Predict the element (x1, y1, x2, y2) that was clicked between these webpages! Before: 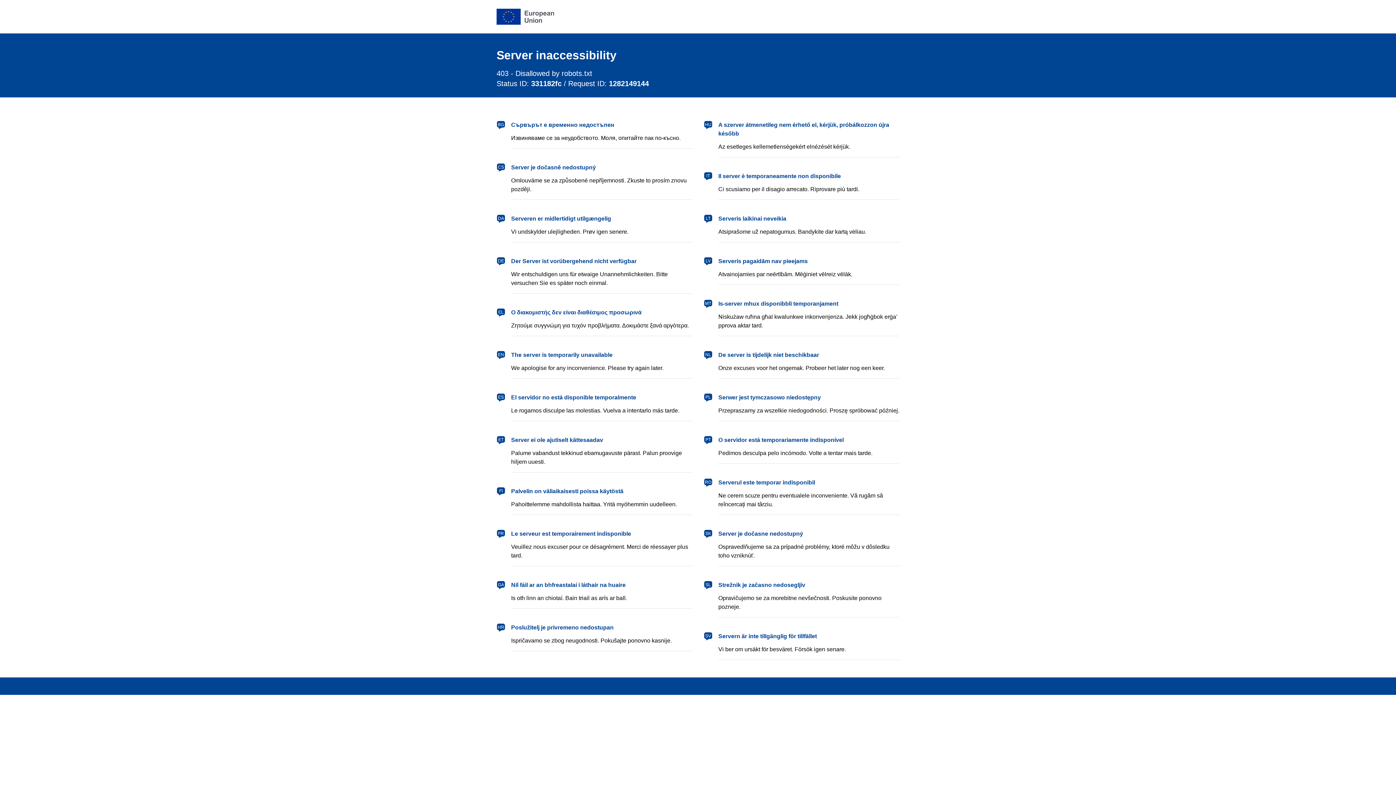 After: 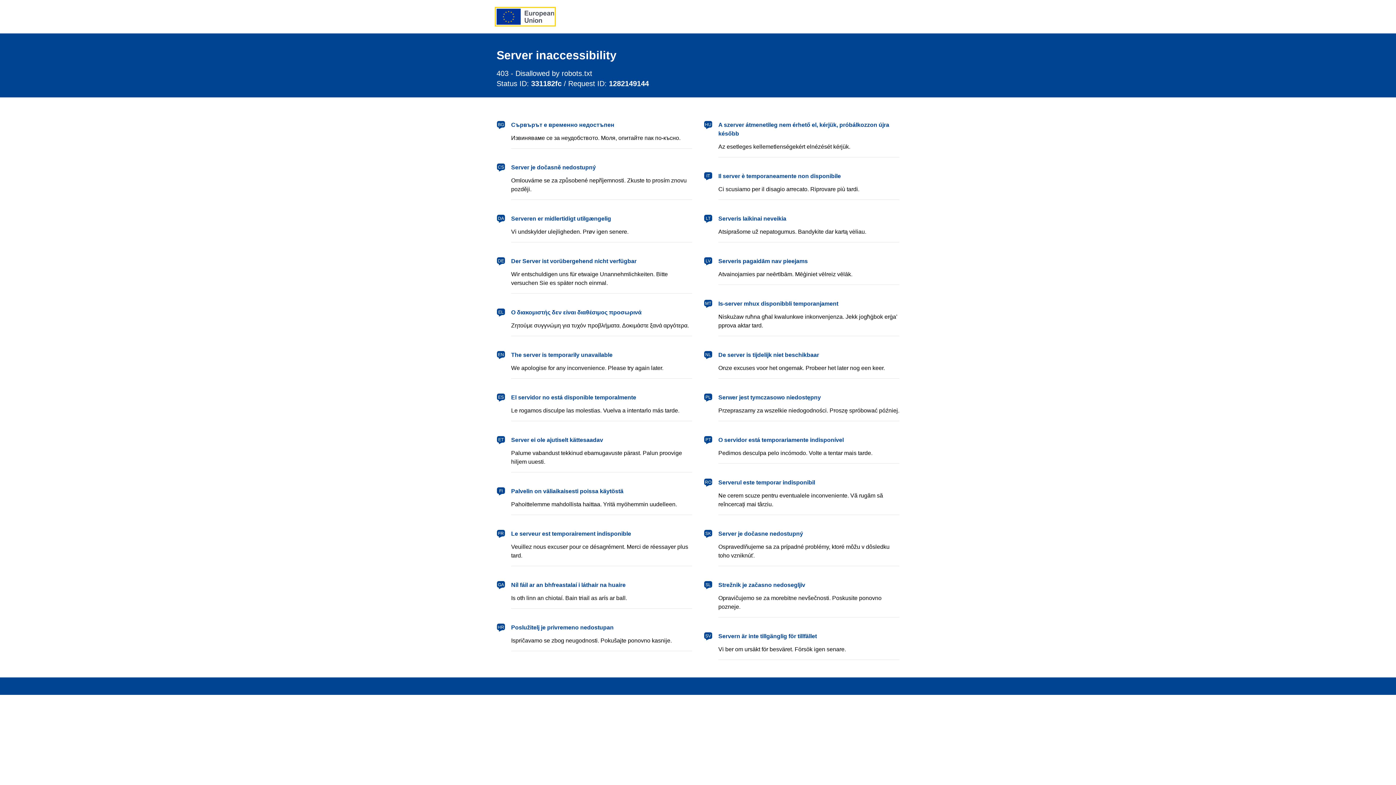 Action: label: European Union bbox: (496, 8, 554, 24)